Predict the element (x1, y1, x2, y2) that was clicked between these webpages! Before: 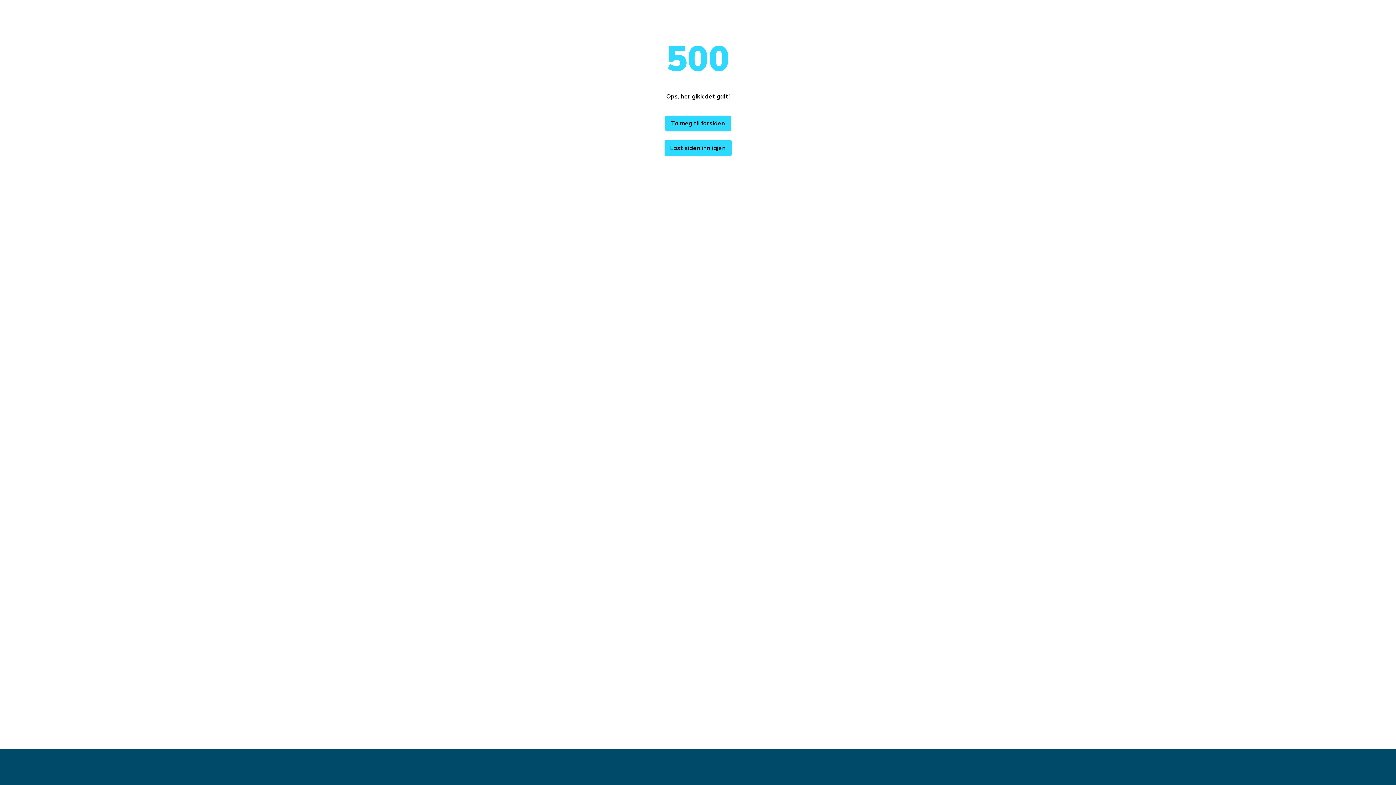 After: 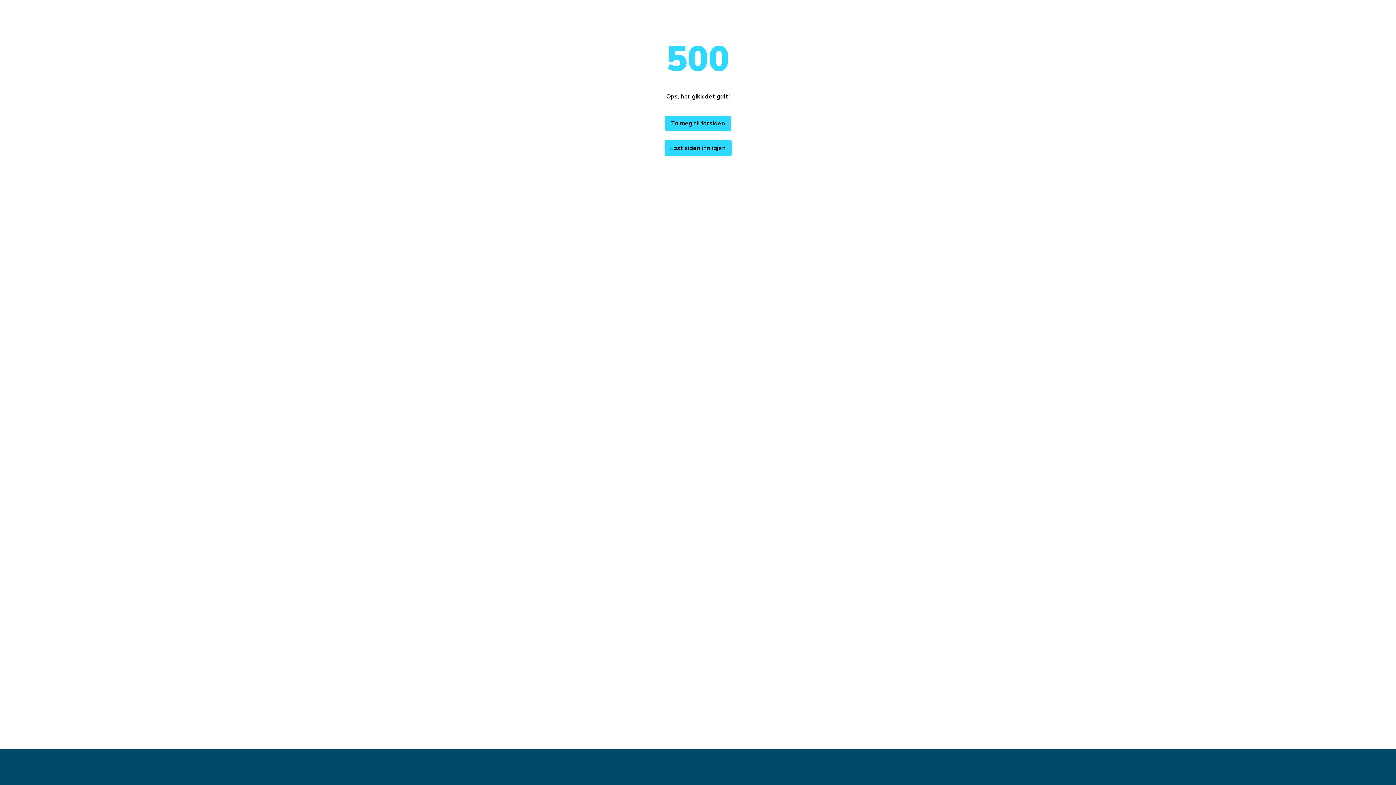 Action: label: Last siden inn igjen bbox: (664, 140, 731, 156)